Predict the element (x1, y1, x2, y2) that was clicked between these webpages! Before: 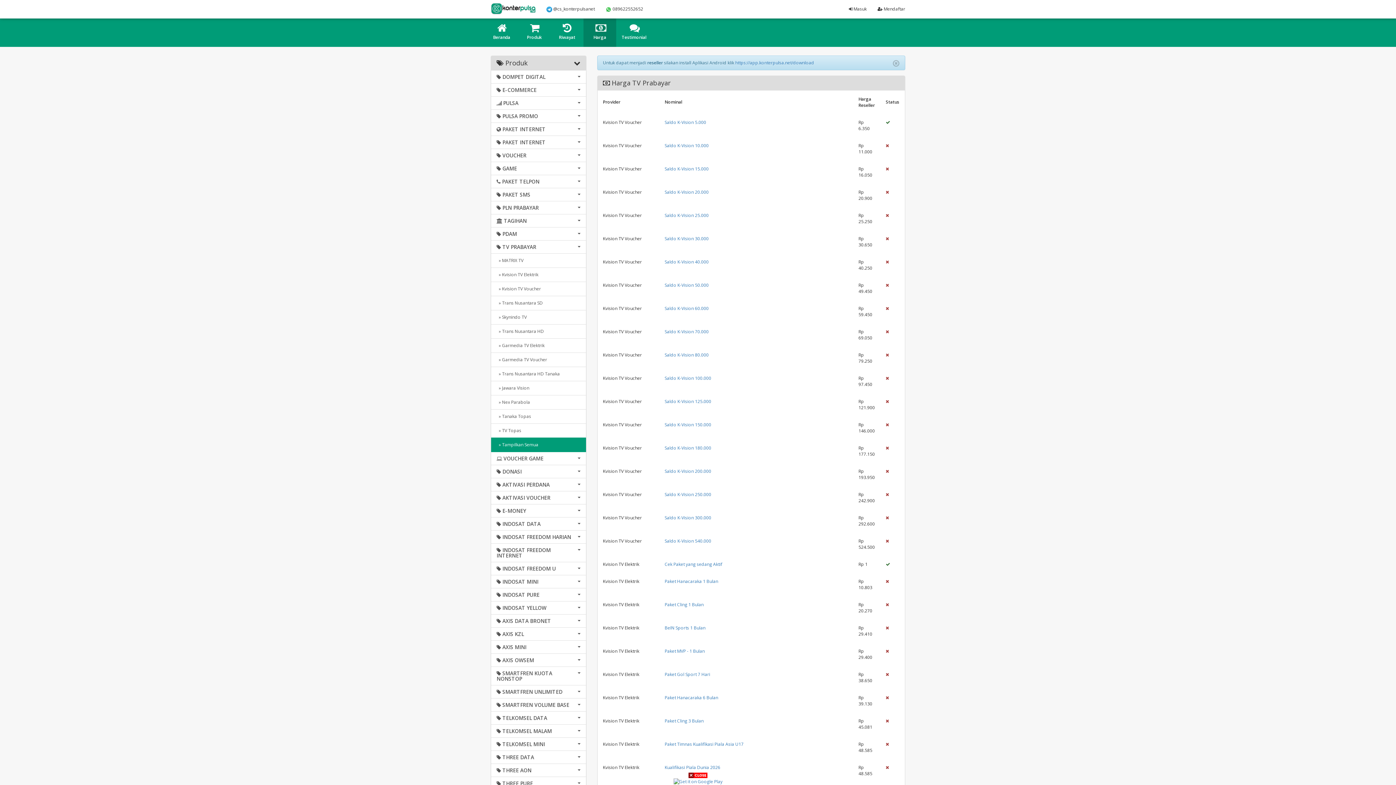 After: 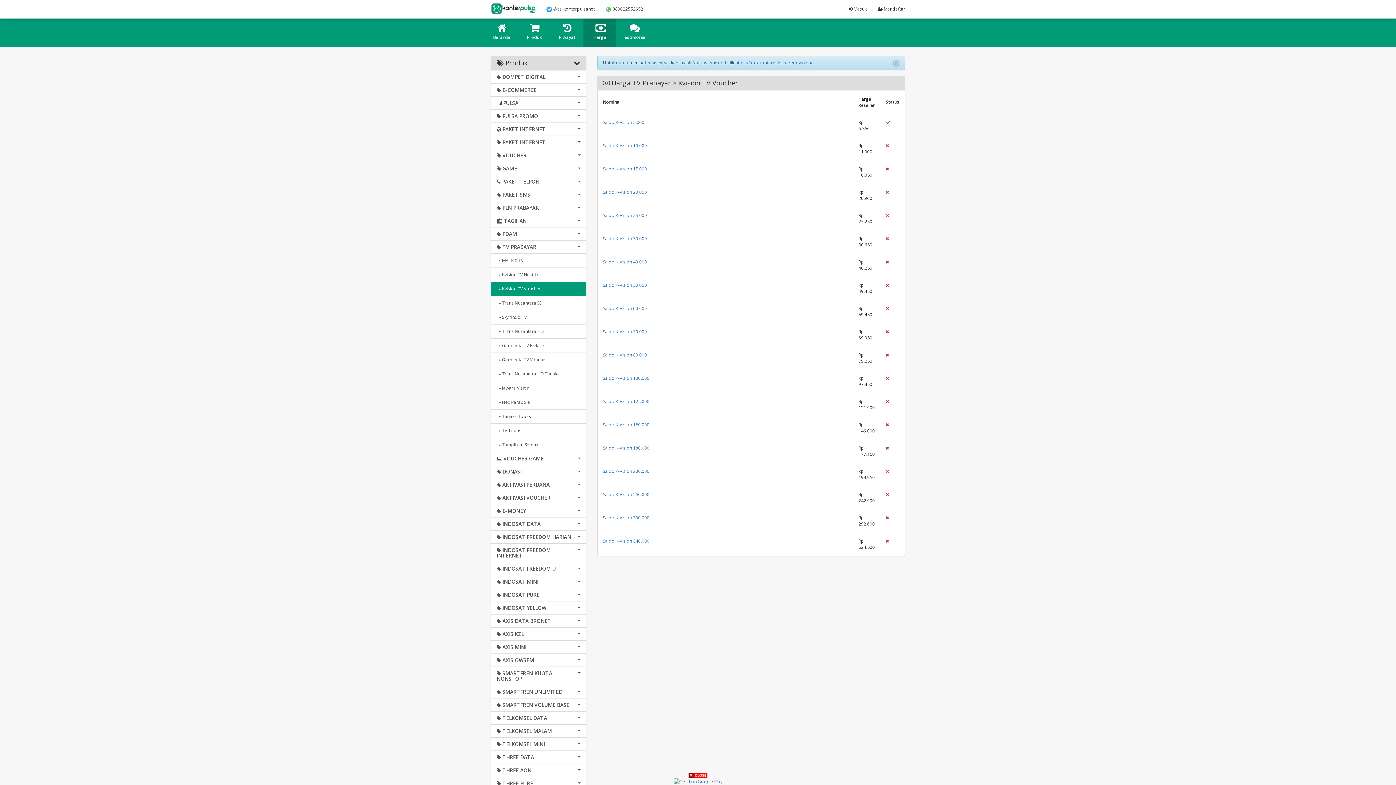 Action: bbox: (664, 305, 708, 311) label: Saldo K-Vision 60.000